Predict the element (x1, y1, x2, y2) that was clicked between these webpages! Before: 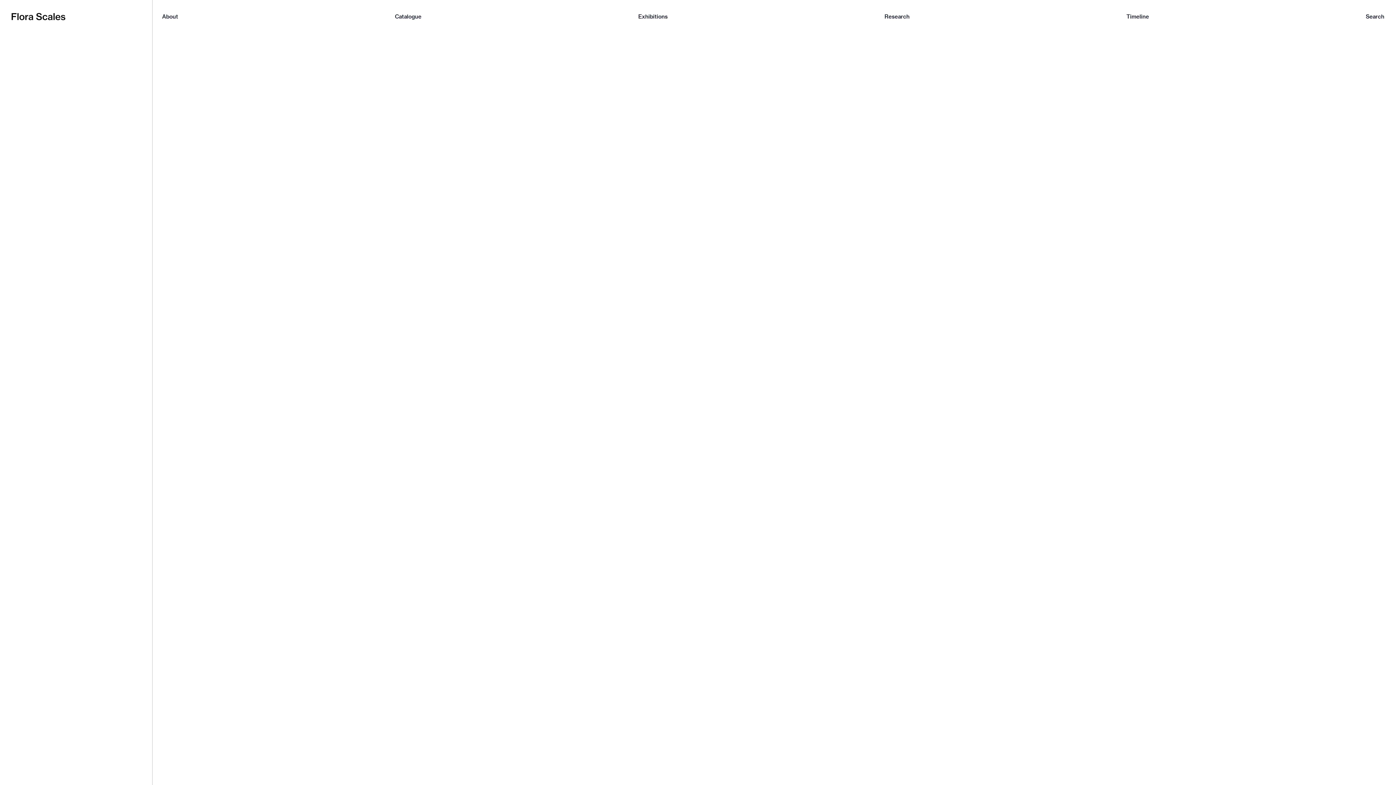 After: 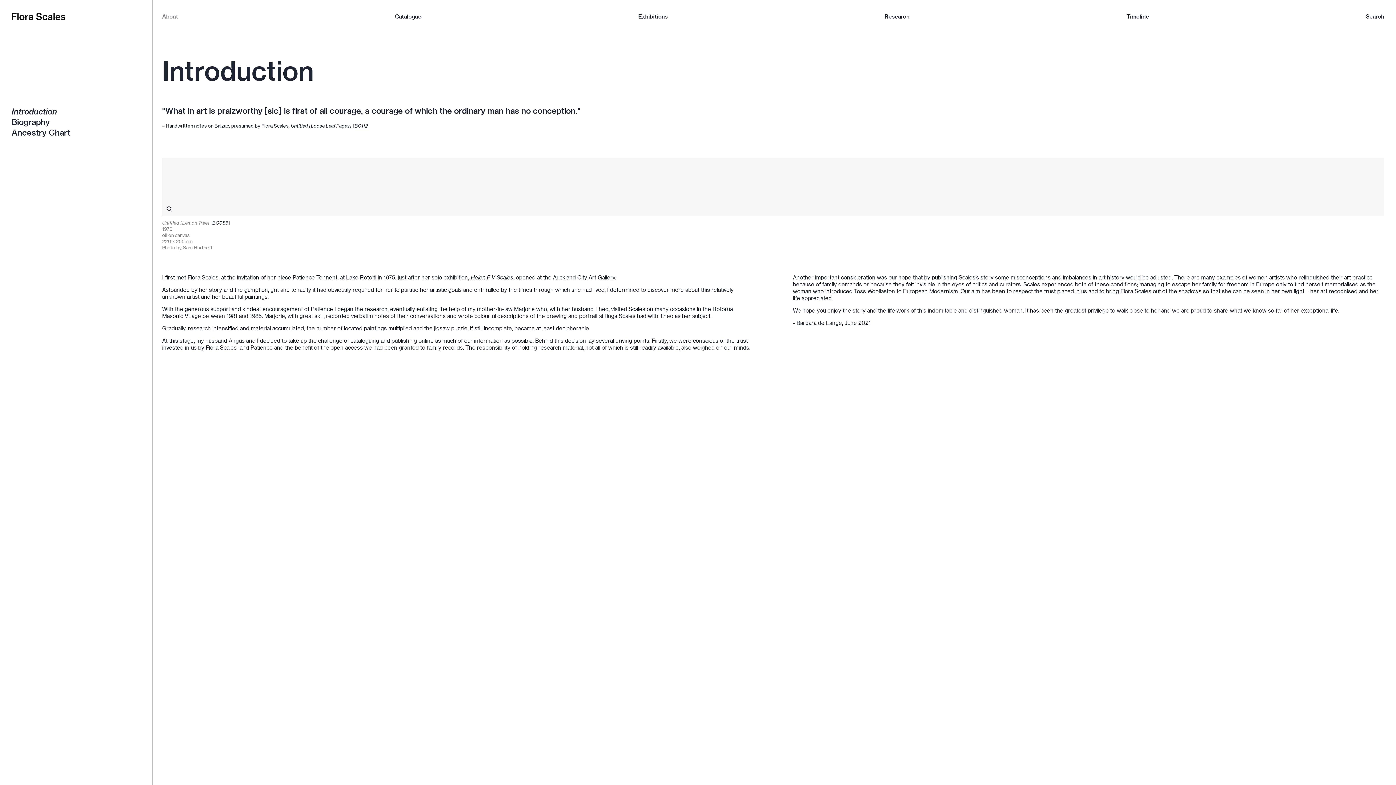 Action: bbox: (162, 12, 178, 19) label: About